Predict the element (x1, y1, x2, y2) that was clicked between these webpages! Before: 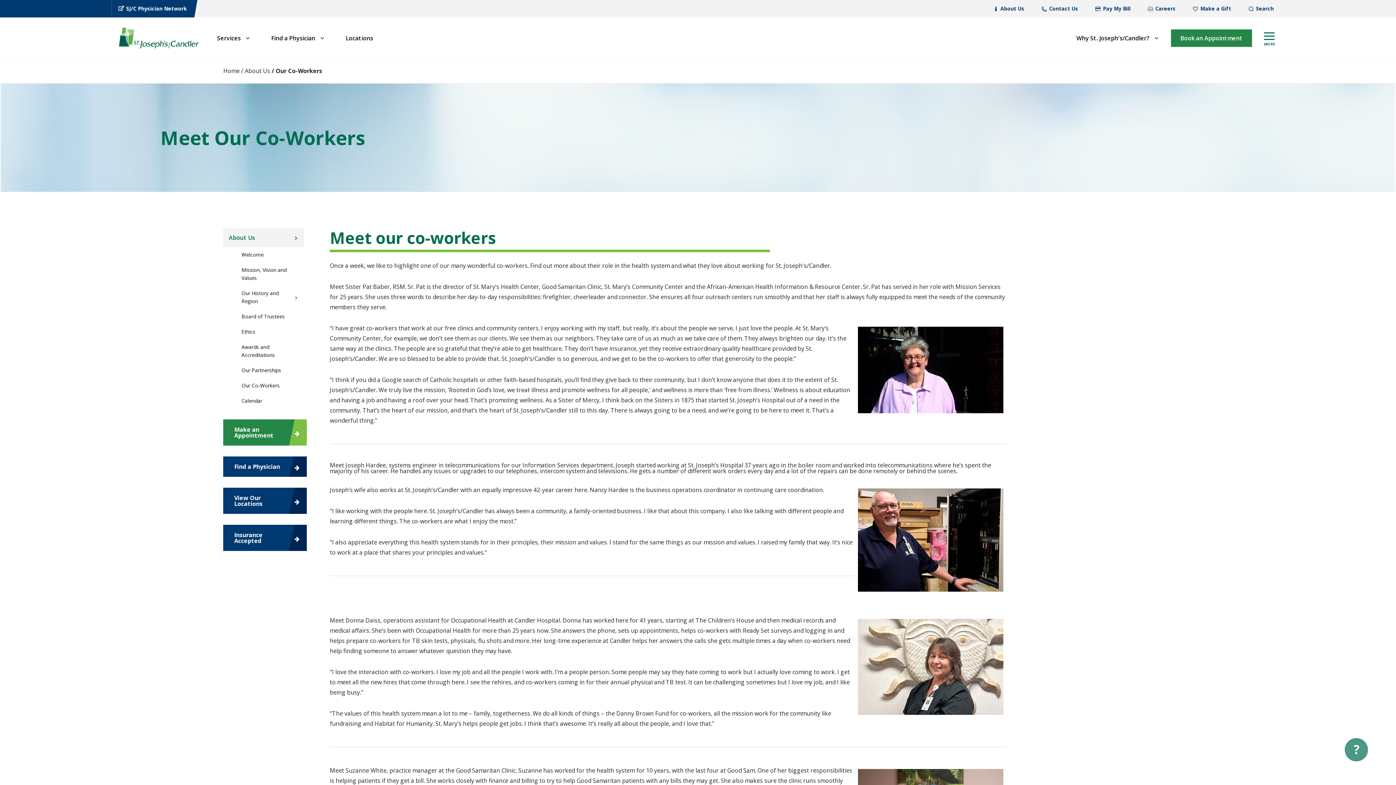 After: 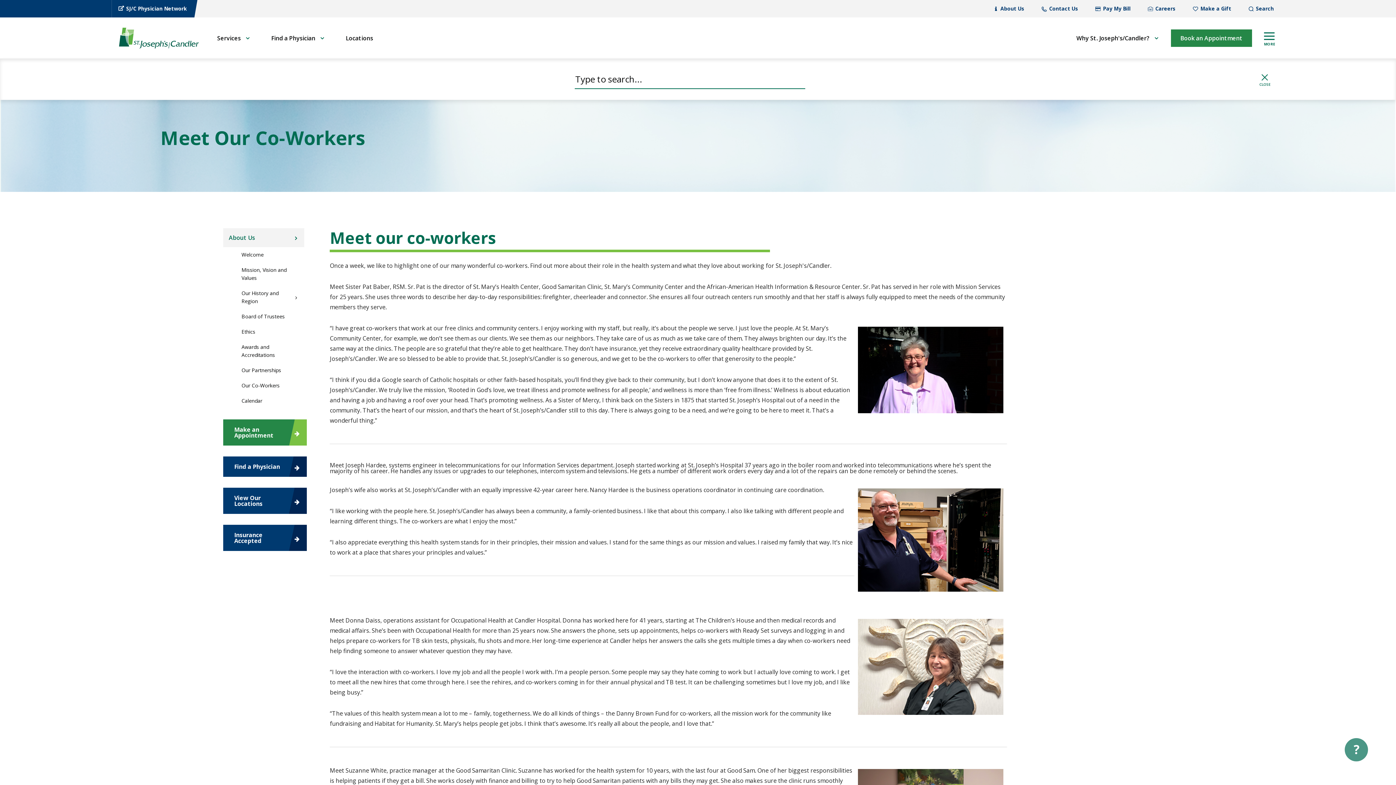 Action: bbox: (1242, 0, 1284, 17) label: Search